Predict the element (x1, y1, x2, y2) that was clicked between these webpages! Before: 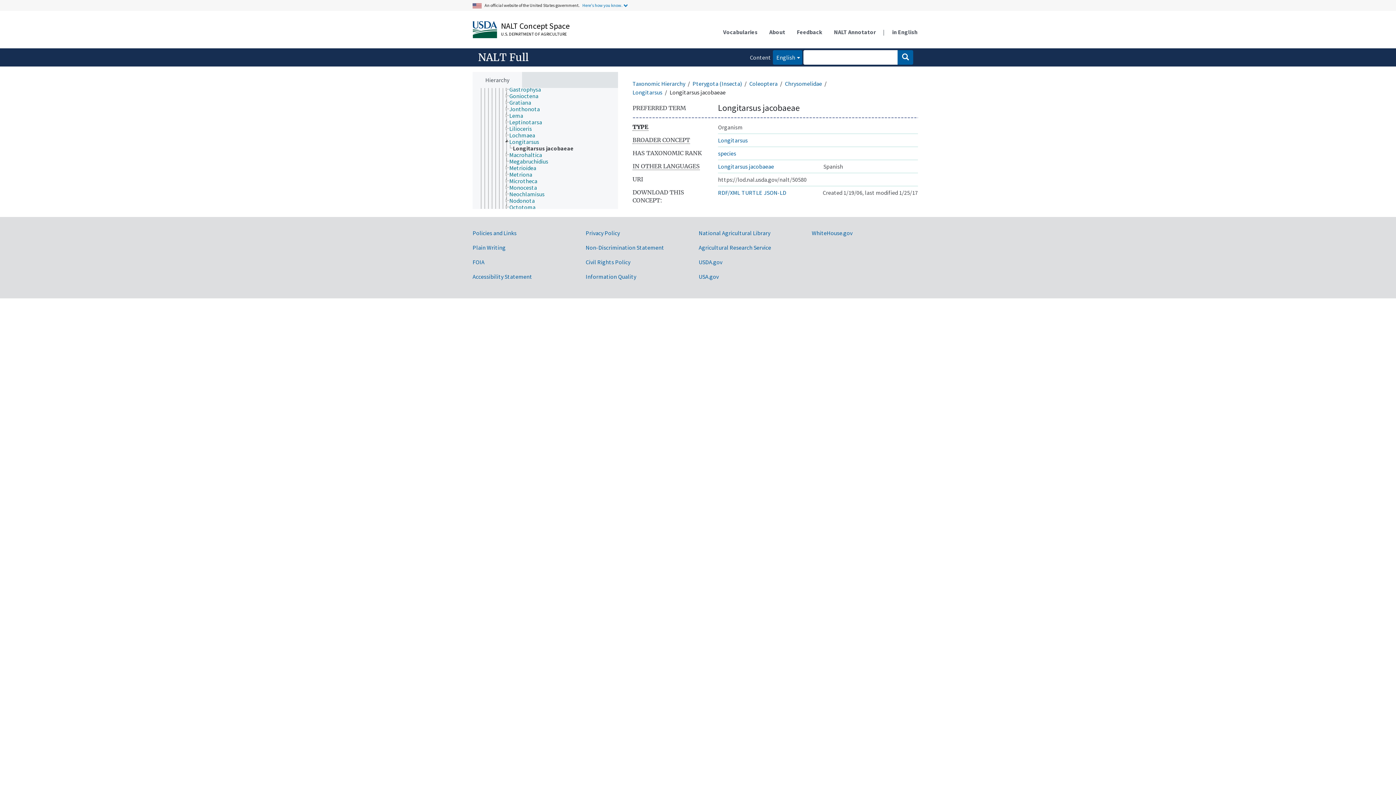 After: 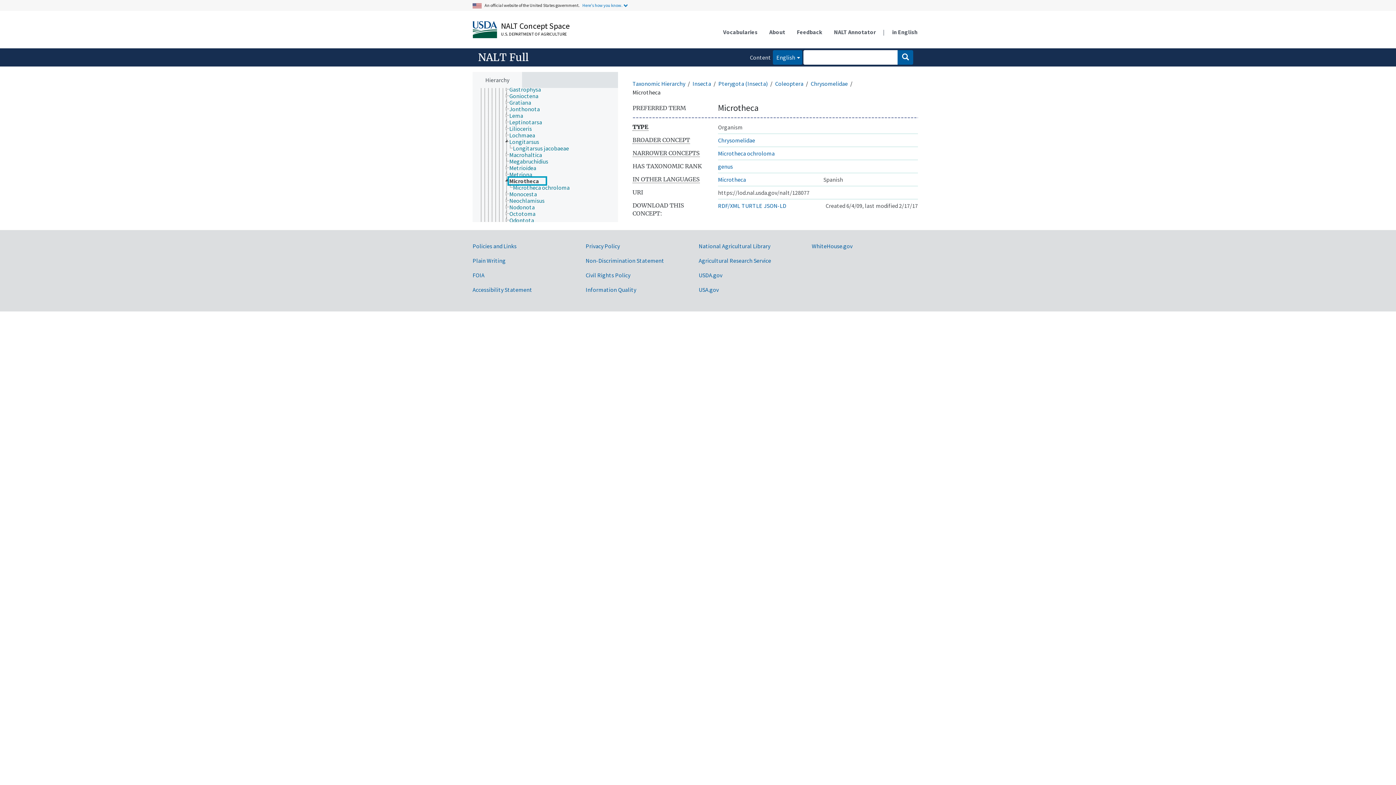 Action: label: Microtheca bbox: (509, 177, 544, 184)